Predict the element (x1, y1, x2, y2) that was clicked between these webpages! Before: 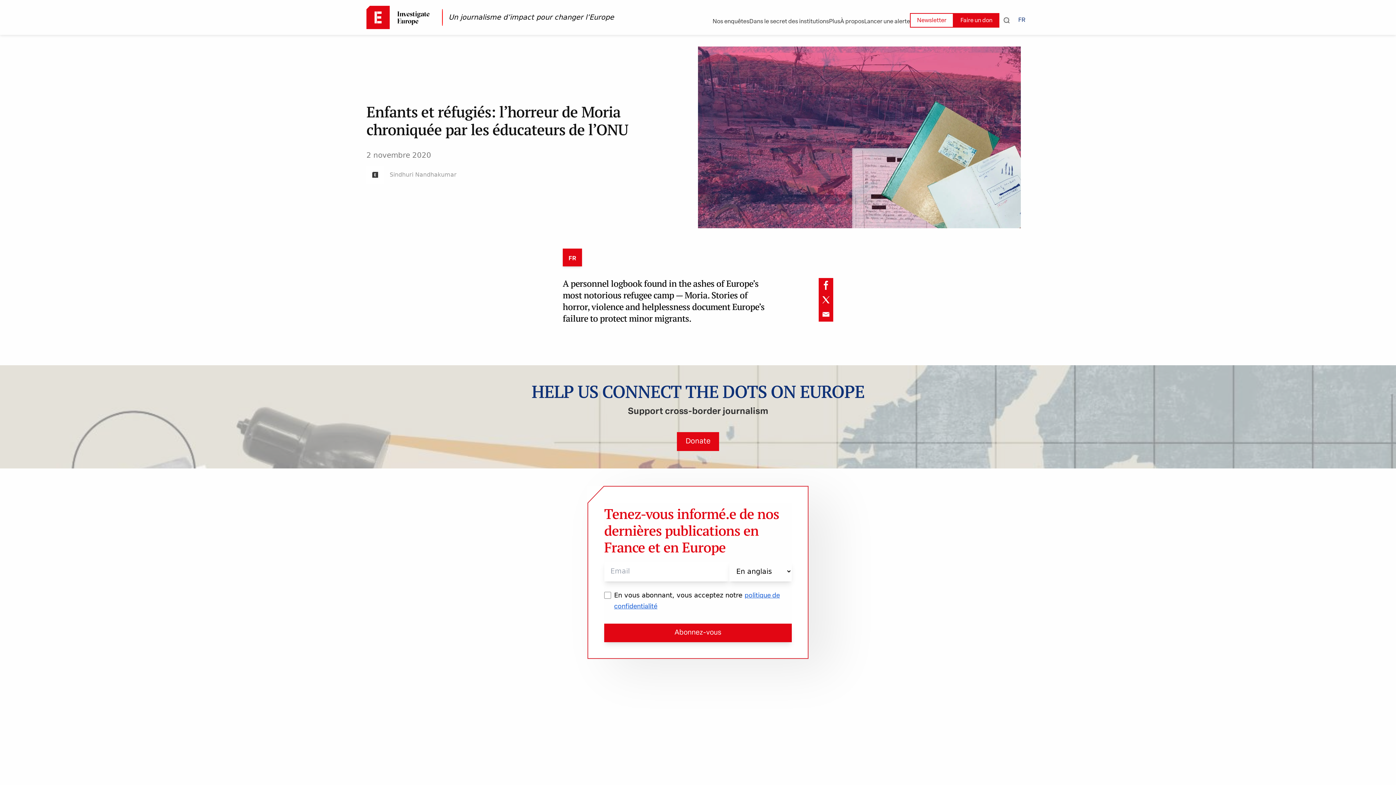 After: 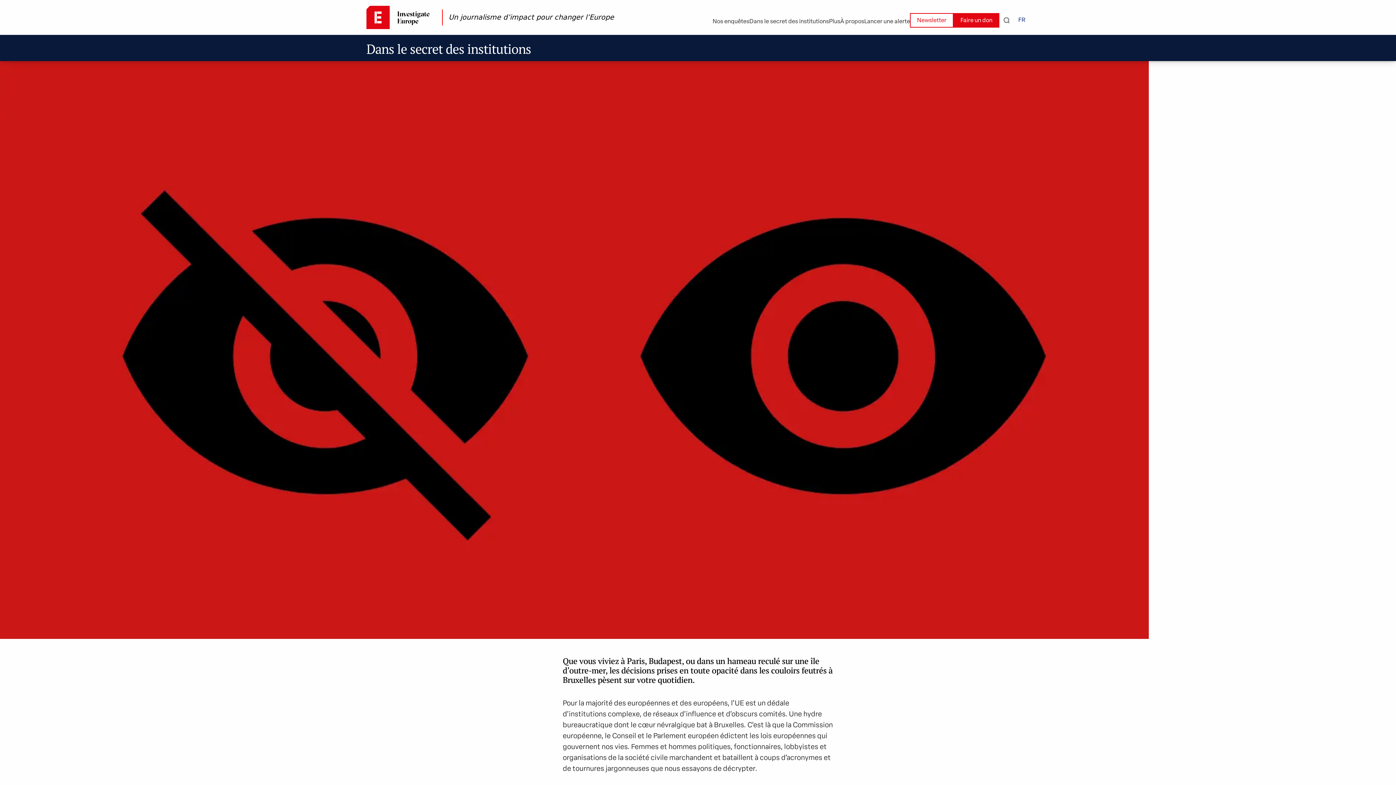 Action: label: Dans le secret des institutions bbox: (749, 17, 829, 26)